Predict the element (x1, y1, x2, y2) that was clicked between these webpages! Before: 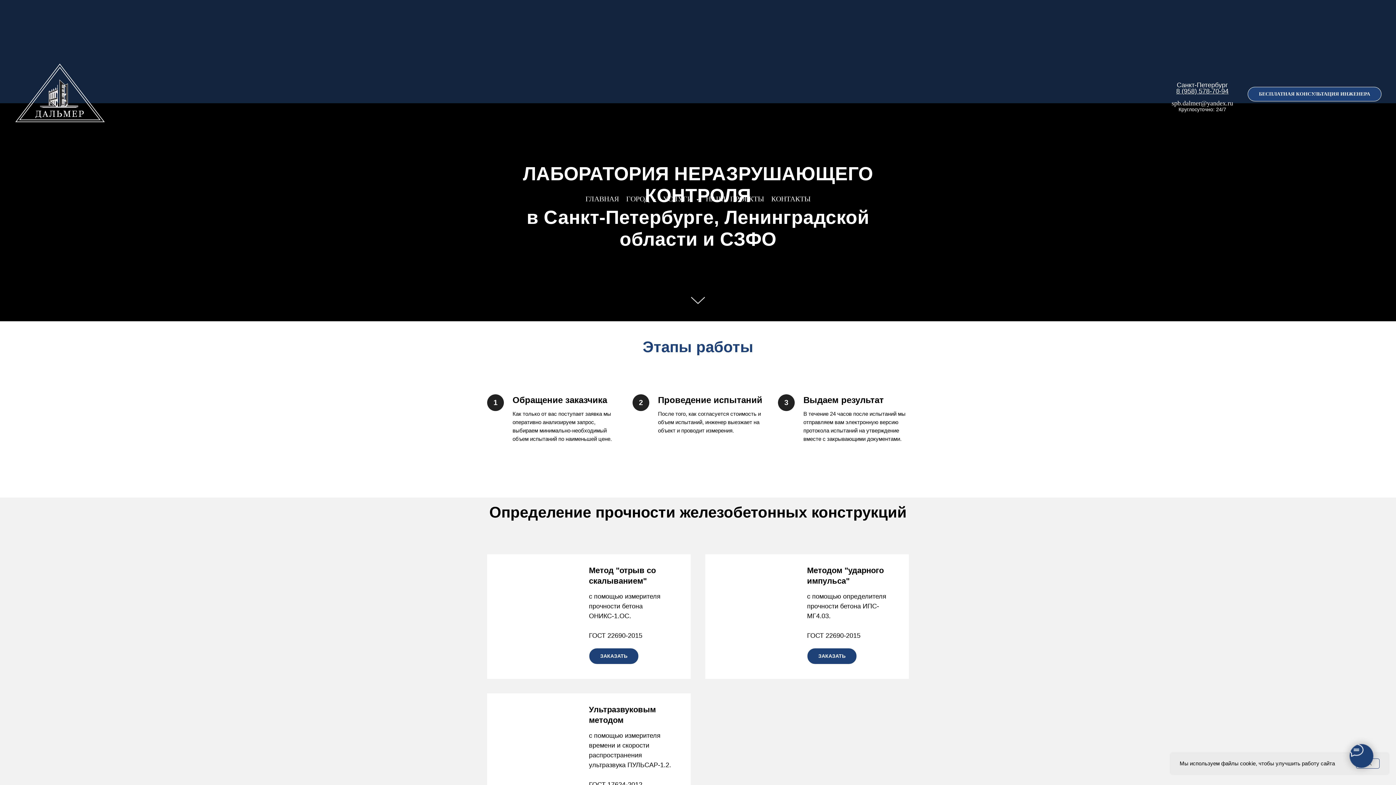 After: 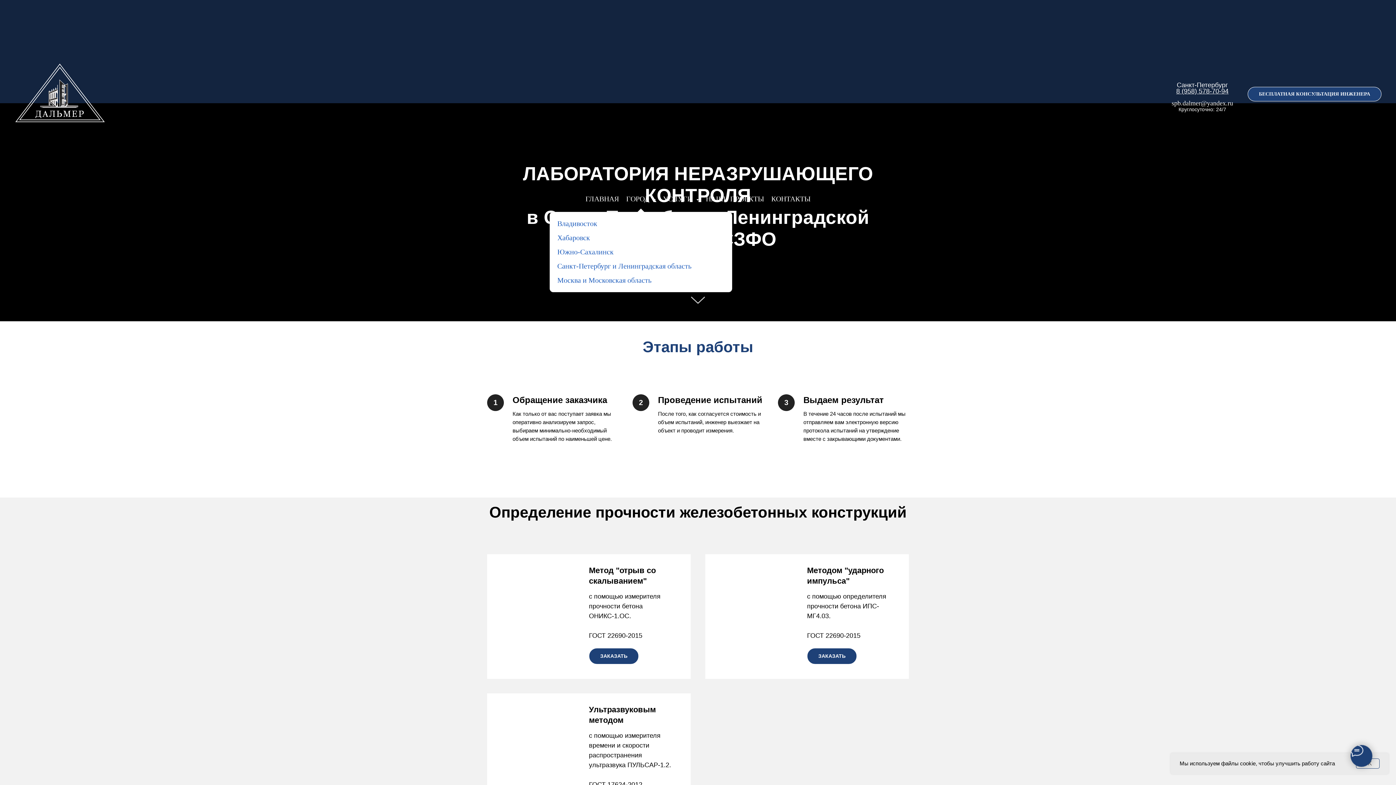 Action: label: ГОРОД  bbox: (626, 195, 655, 203)